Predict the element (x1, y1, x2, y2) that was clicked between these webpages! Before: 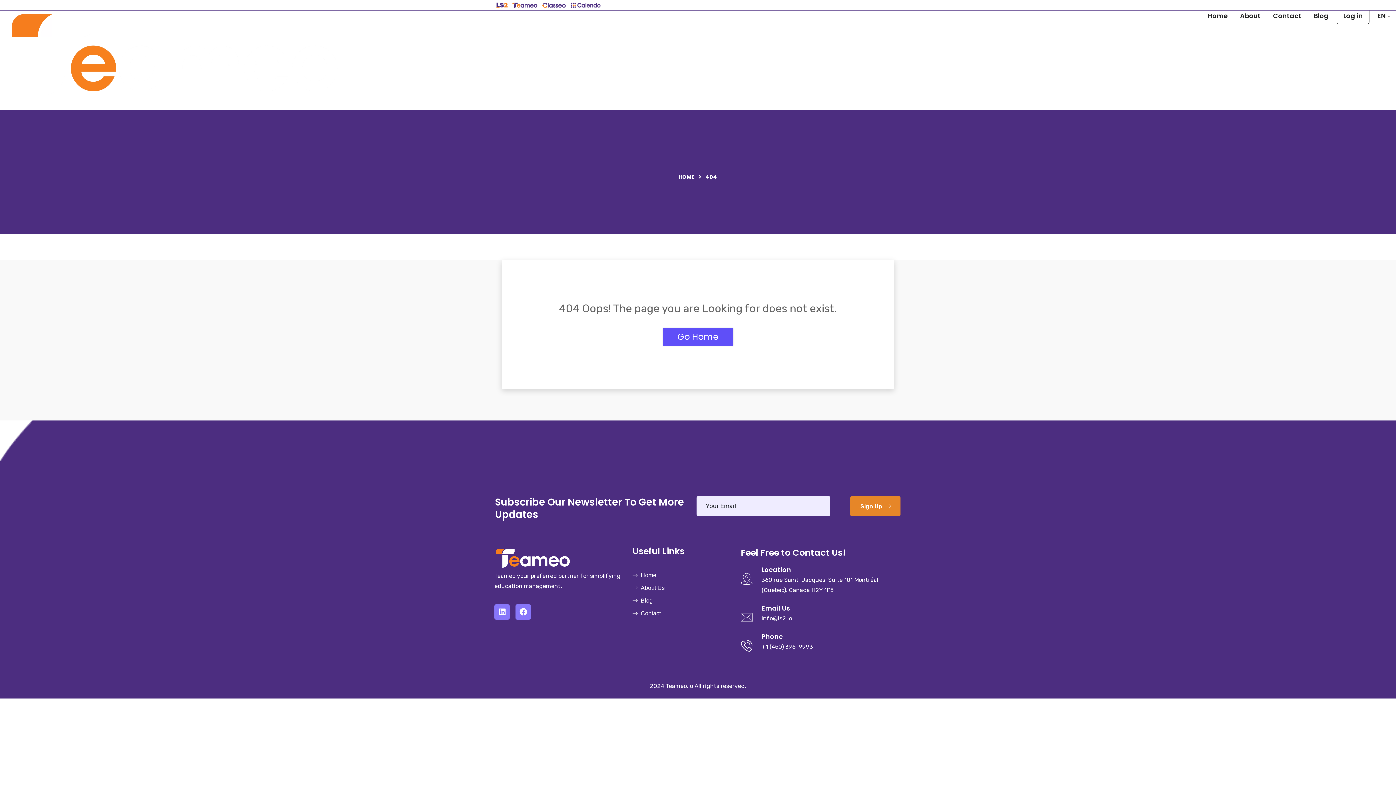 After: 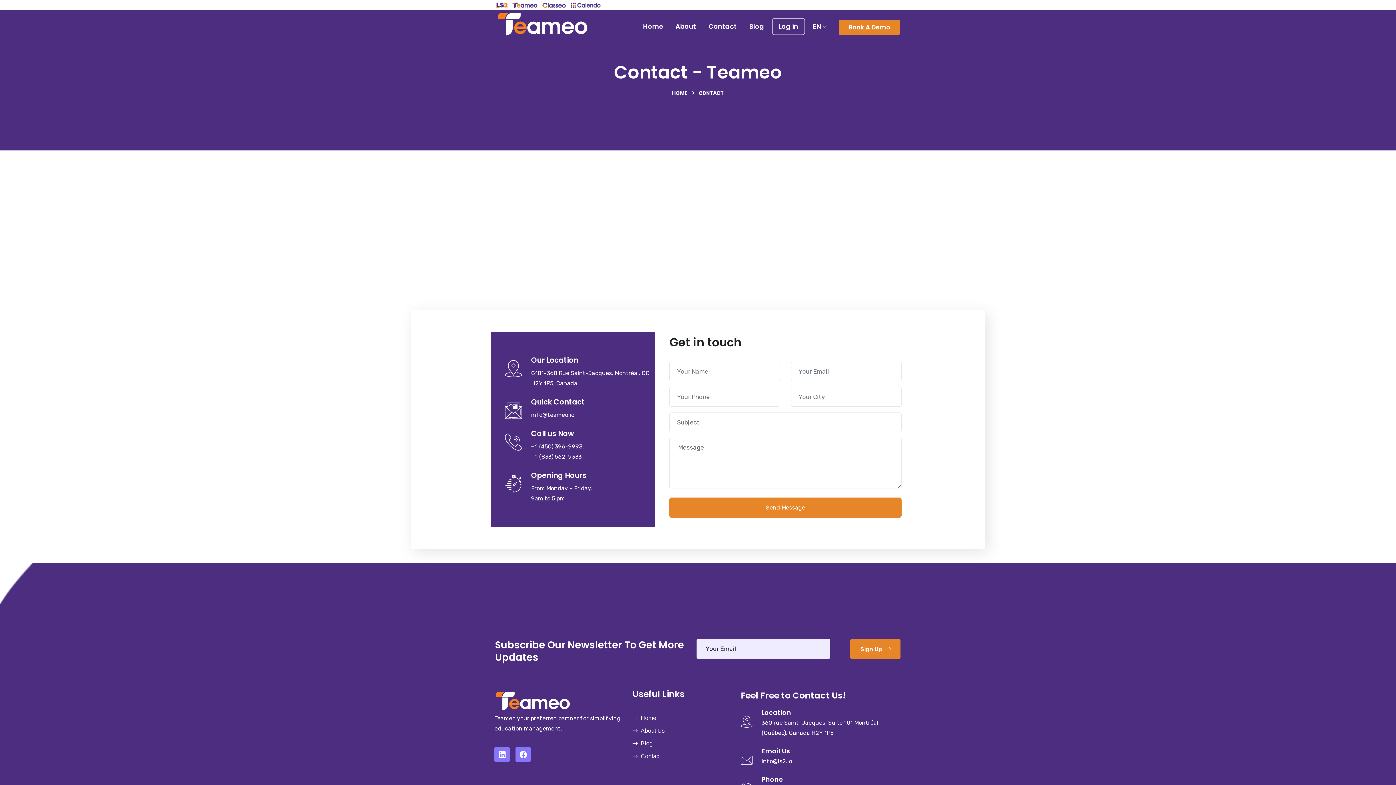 Action: bbox: (1273, 10, 1301, 21) label: Contact